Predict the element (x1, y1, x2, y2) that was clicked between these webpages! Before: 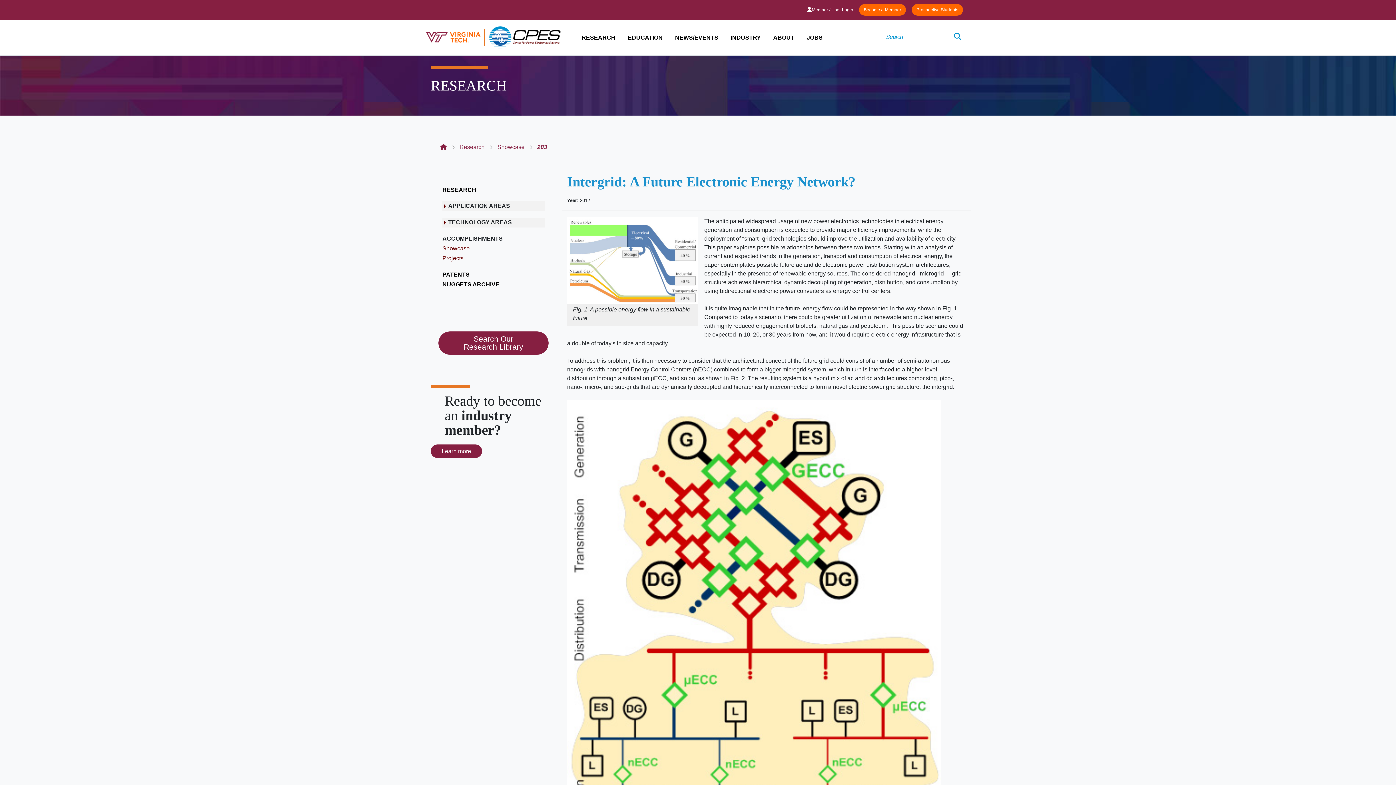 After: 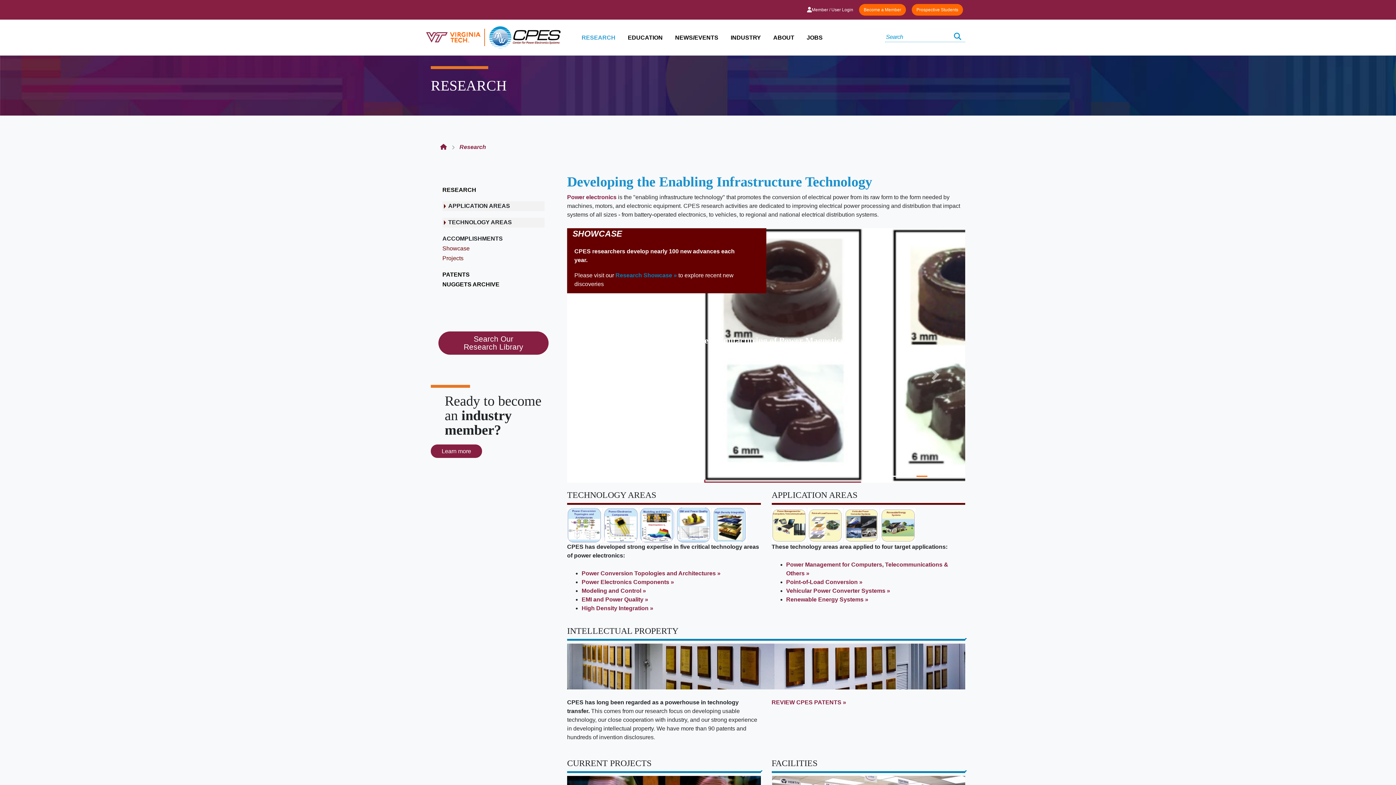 Action: label: RESEARCH bbox: (581, 34, 615, 40)